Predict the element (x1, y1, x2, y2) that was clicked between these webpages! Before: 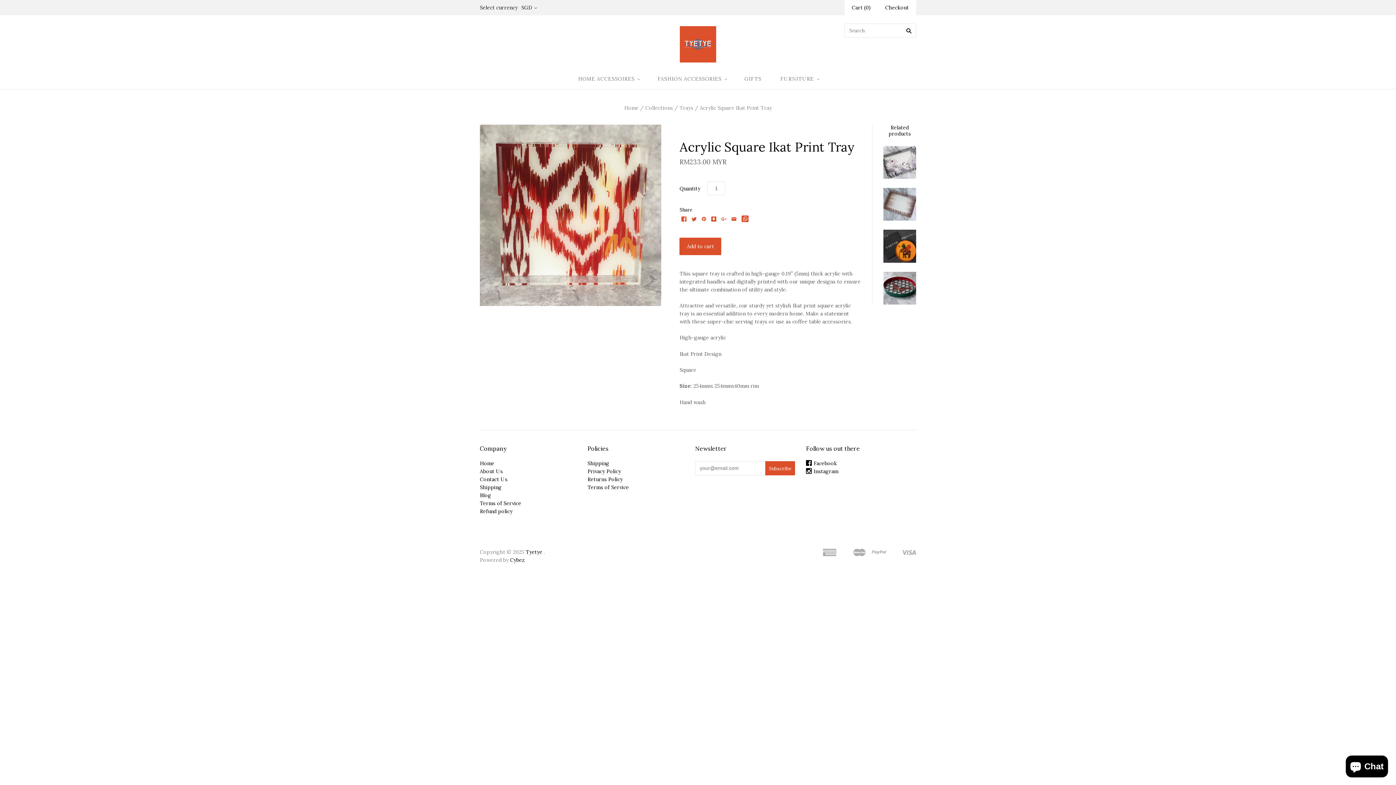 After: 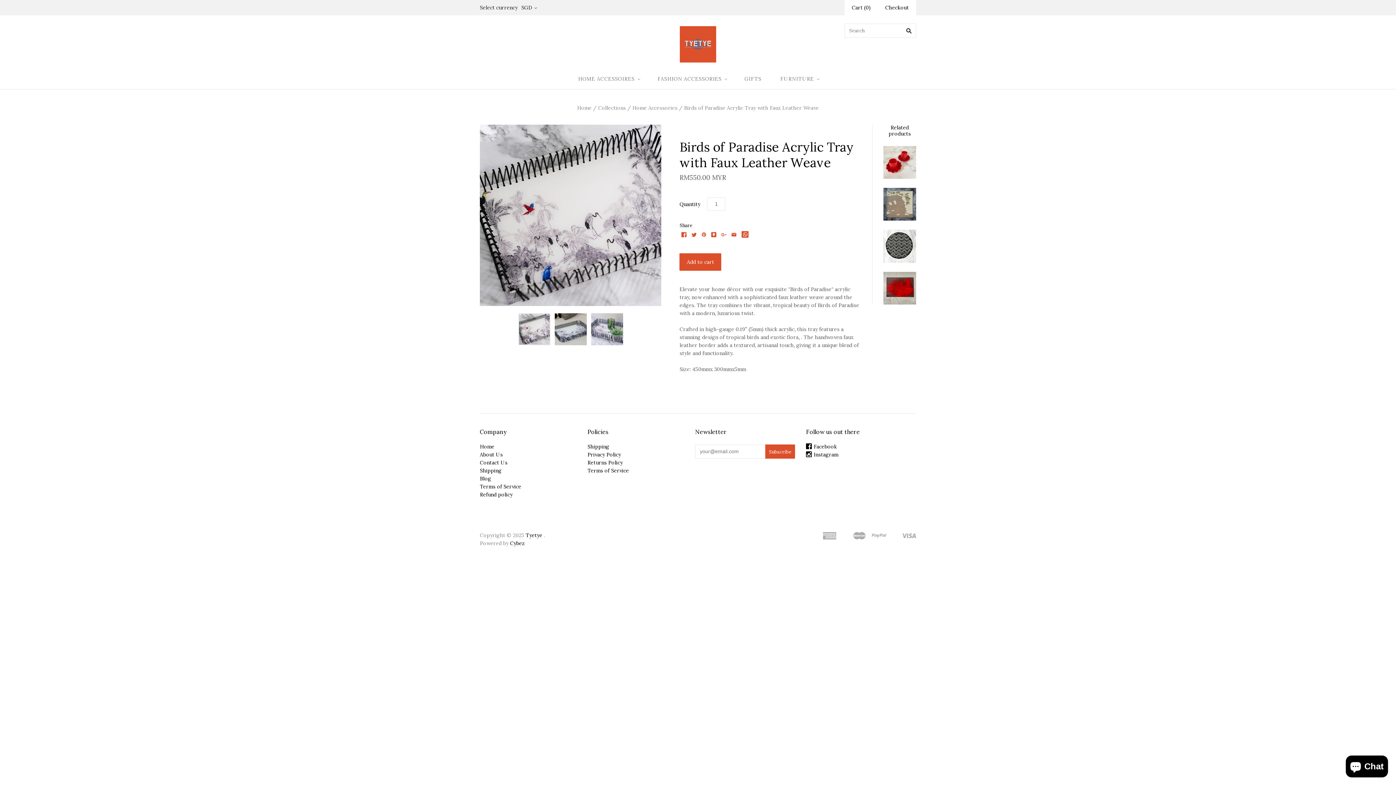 Action: bbox: (883, 146, 916, 178)